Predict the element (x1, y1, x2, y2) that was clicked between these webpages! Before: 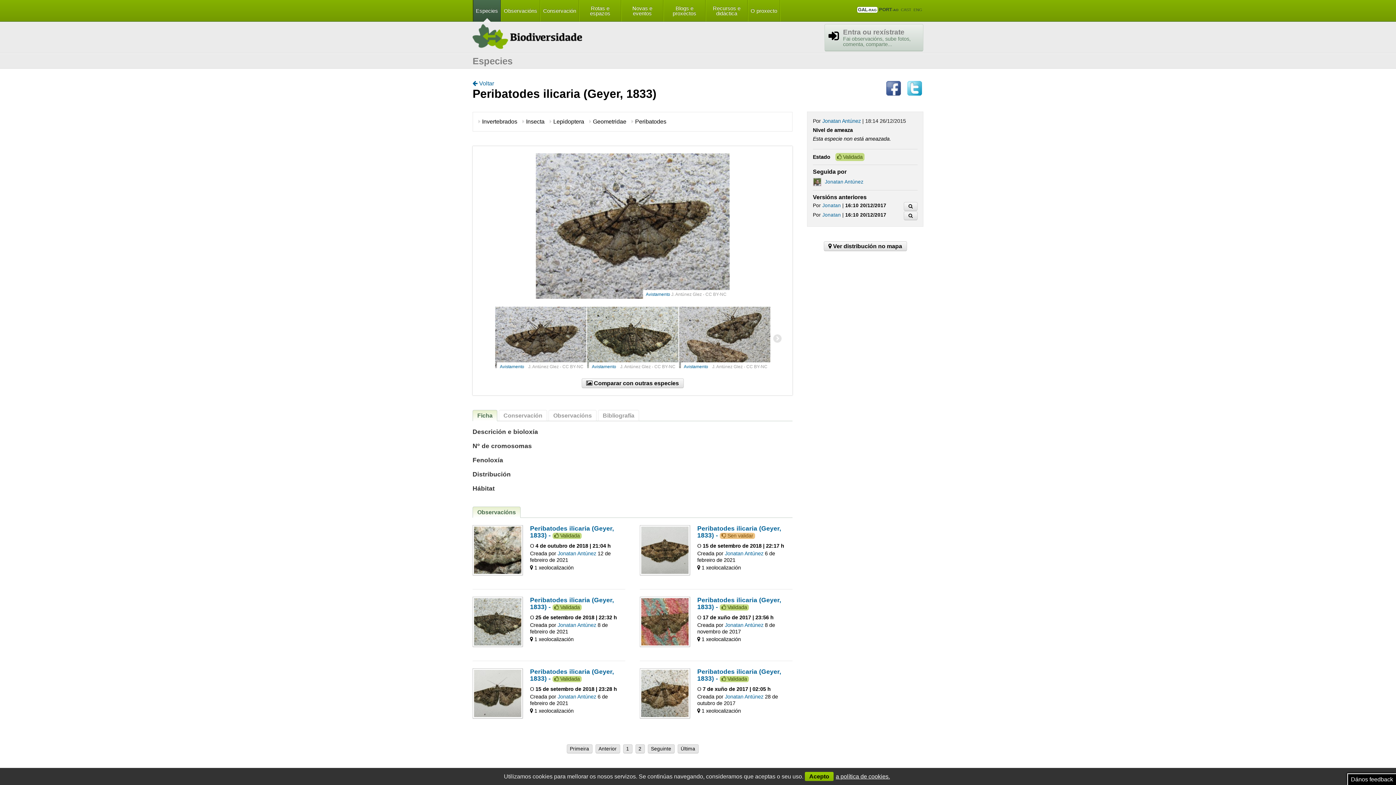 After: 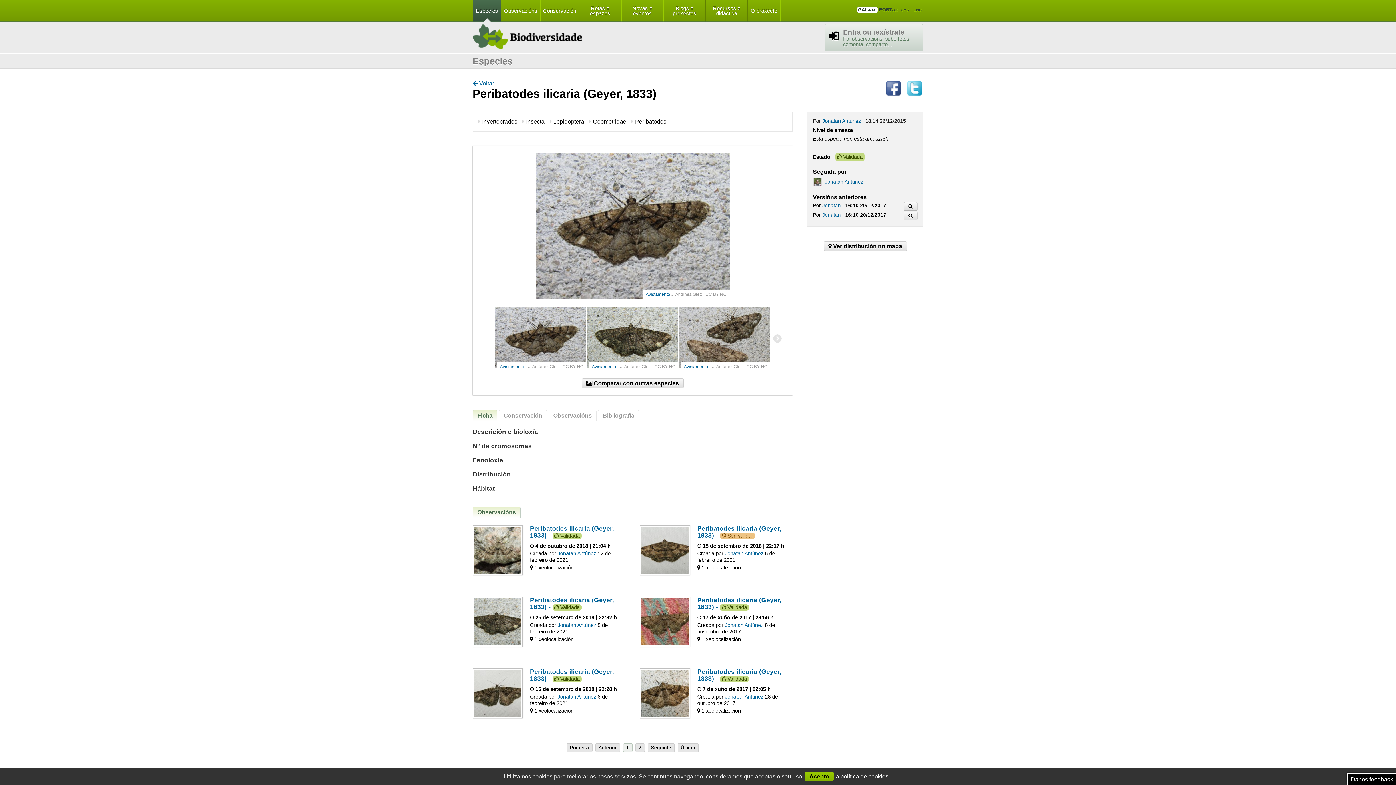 Action: bbox: (623, 744, 632, 753) label: 1